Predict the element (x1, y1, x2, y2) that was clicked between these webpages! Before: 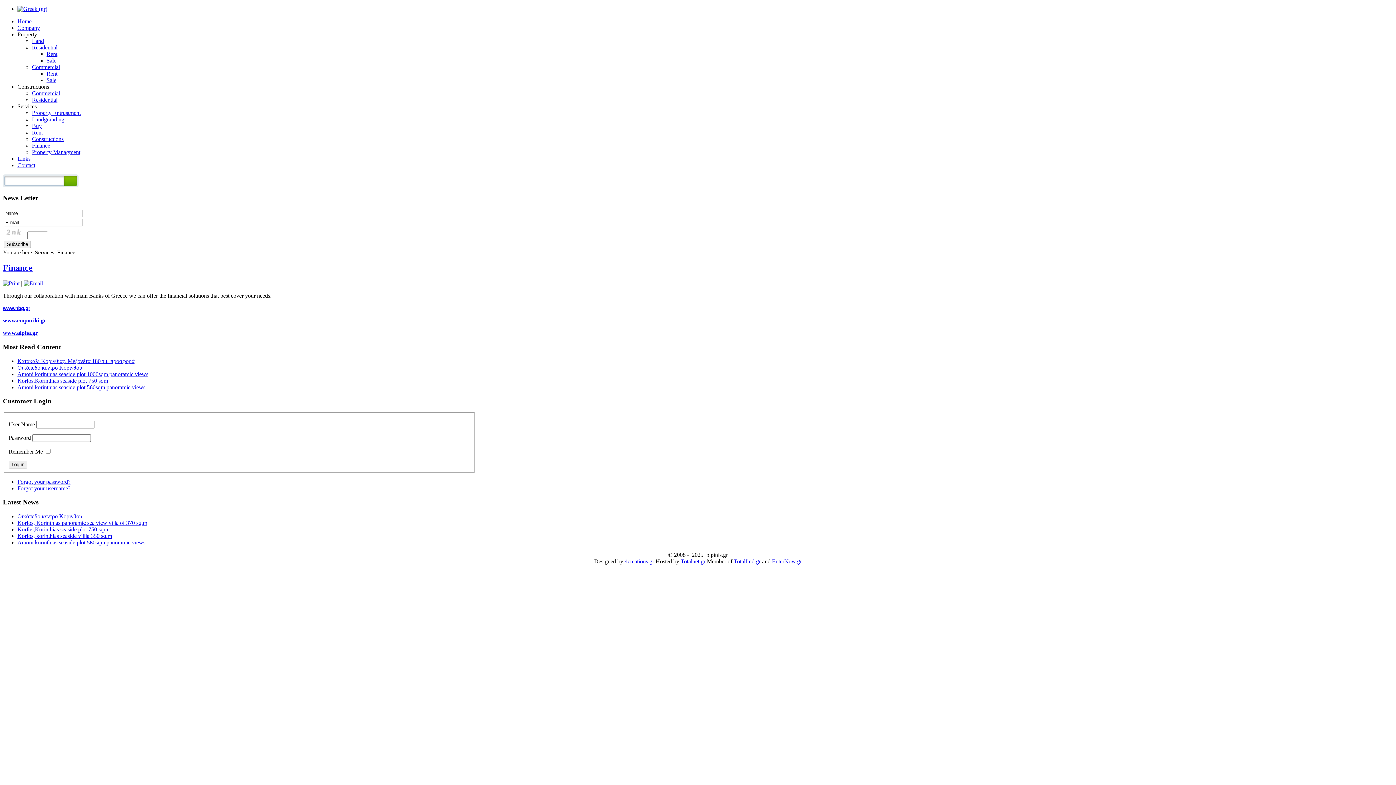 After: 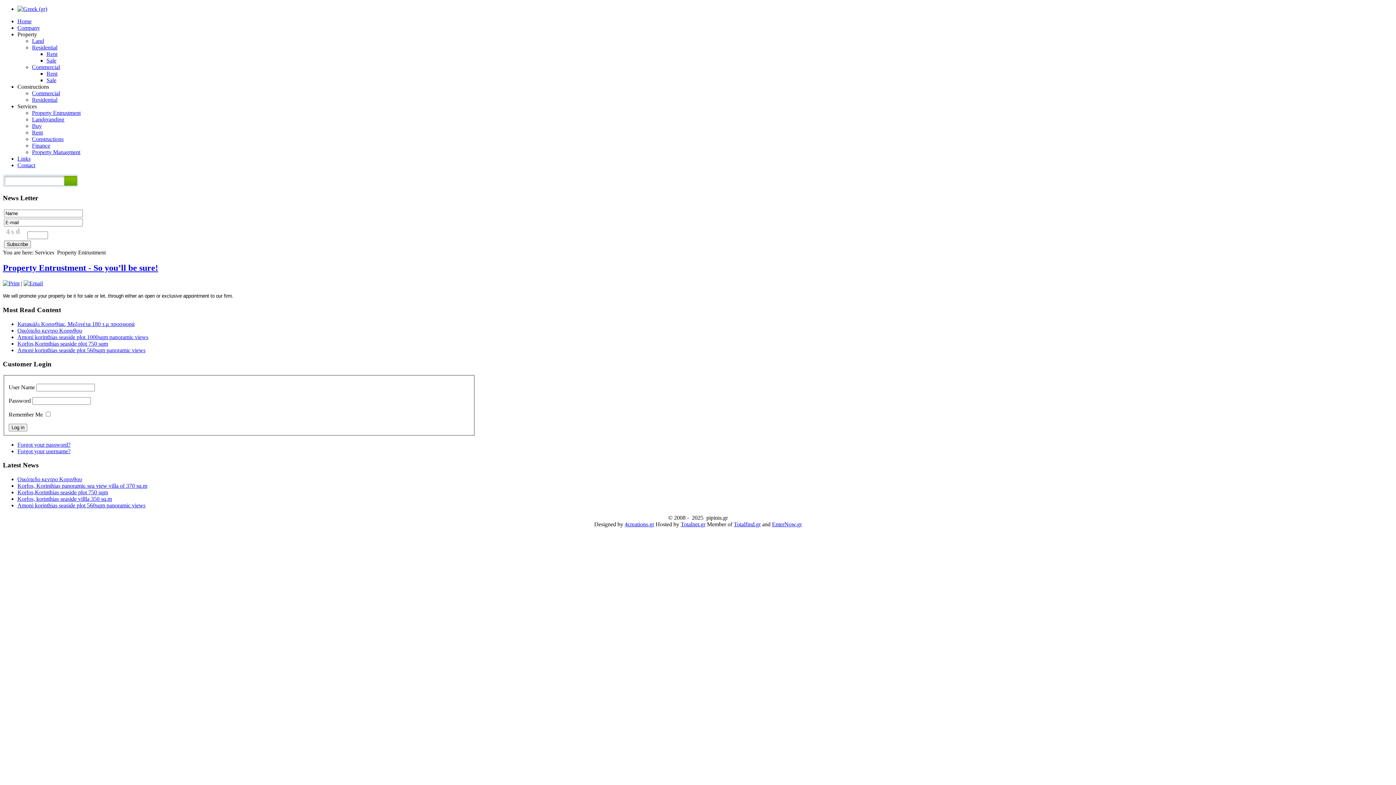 Action: label: Property Entrustment bbox: (32, 109, 80, 116)